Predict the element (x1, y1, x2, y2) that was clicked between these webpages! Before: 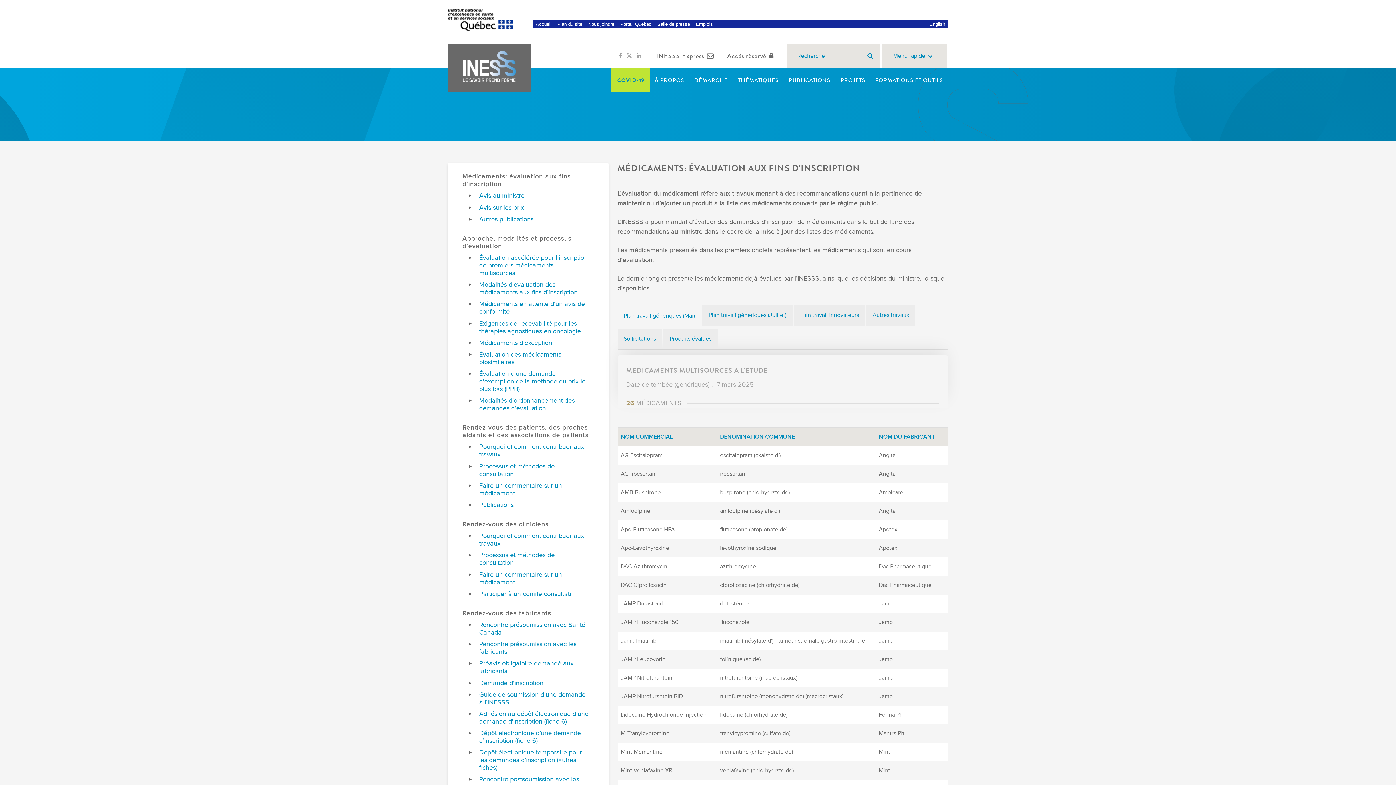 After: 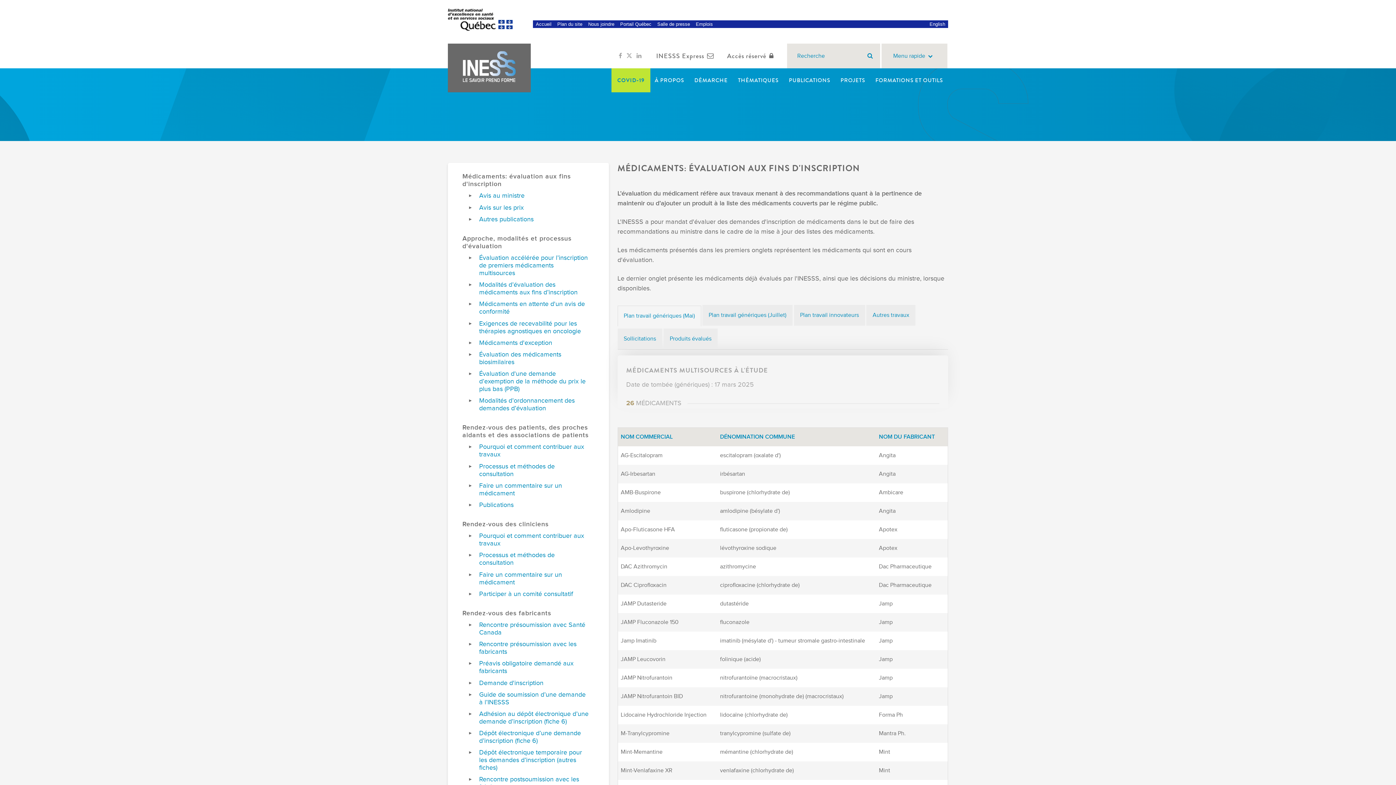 Action: label: Médicaments: évaluation aux fins d'inscription bbox: (462, 172, 594, 188)